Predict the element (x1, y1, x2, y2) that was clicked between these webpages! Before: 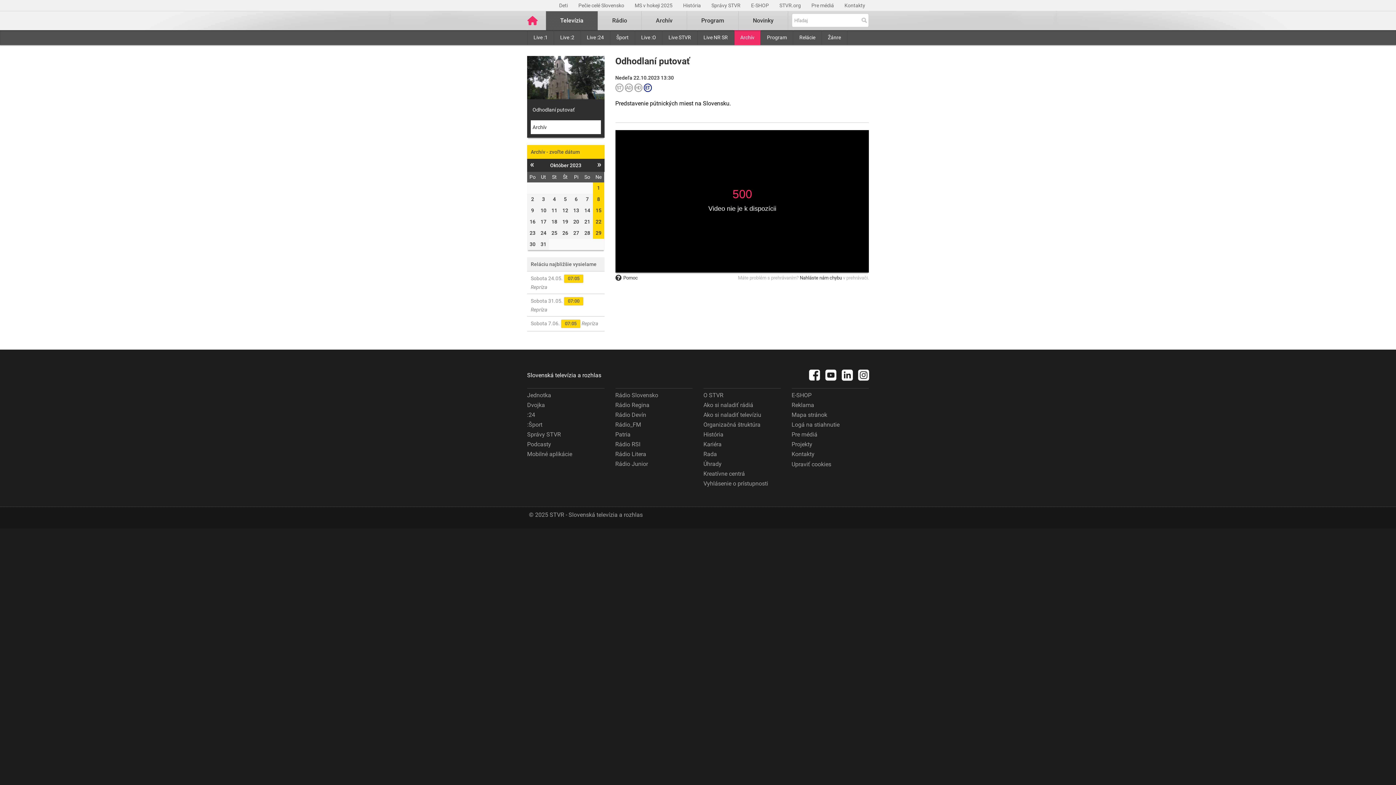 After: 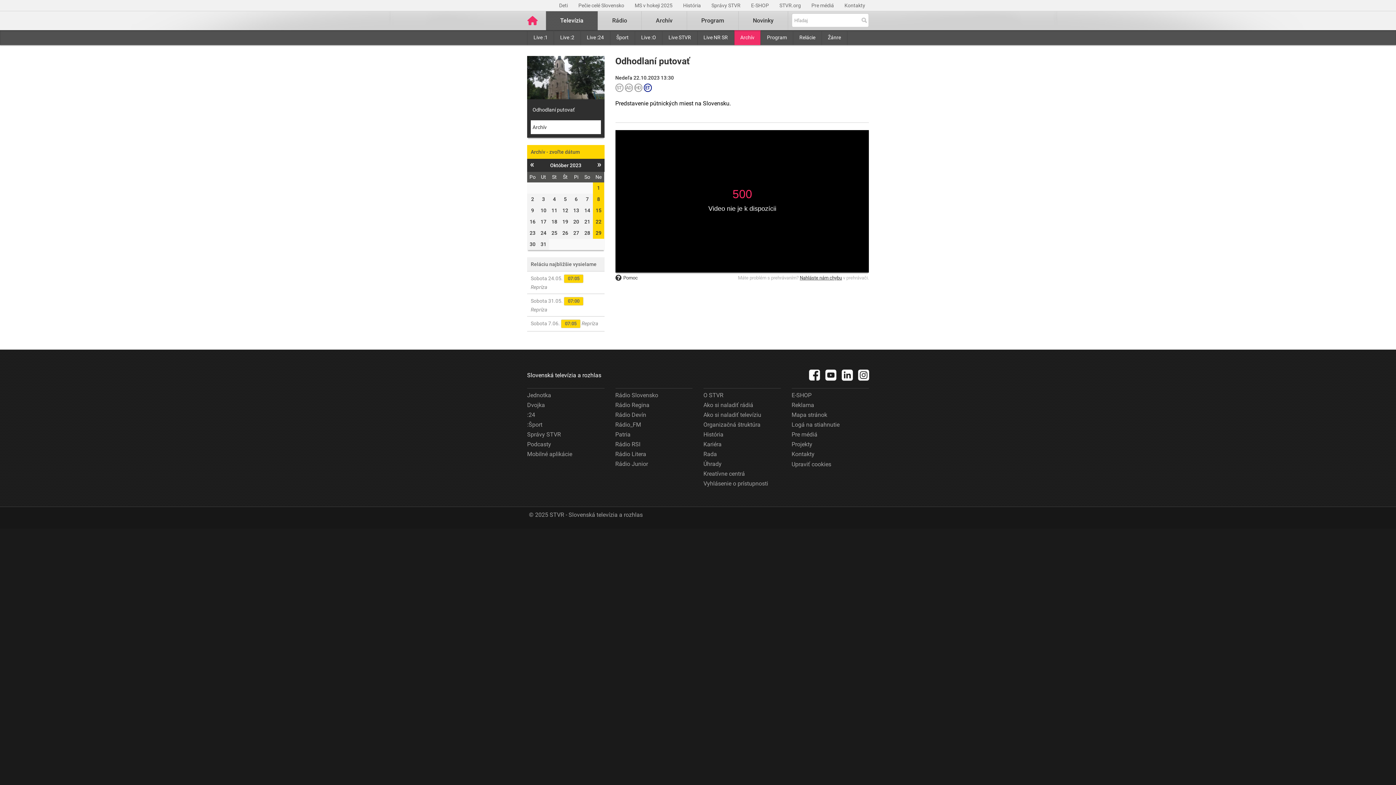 Action: label: Nahláste nám chybu bbox: (800, 275, 842, 280)